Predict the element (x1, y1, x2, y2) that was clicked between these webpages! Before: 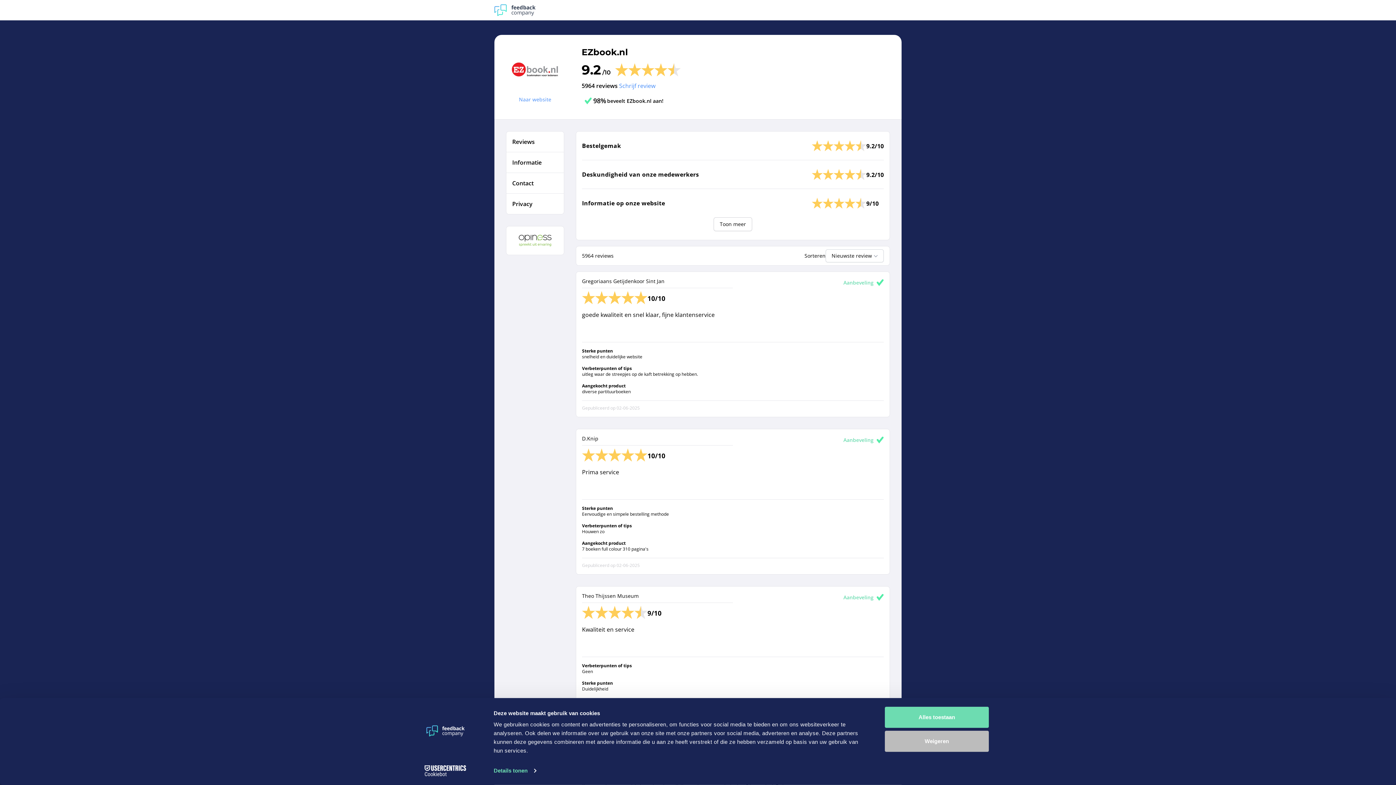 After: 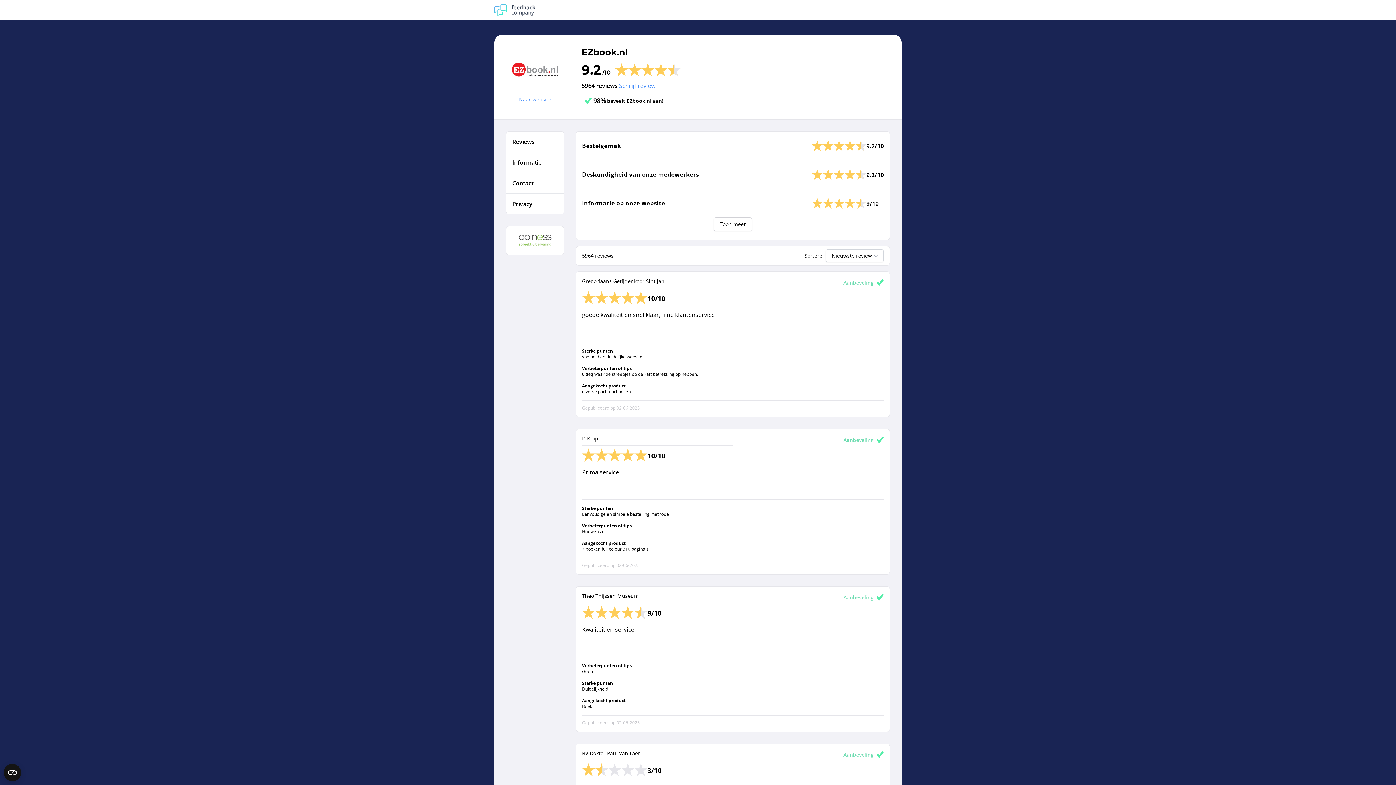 Action: label: Alles toestaan bbox: (885, 707, 989, 728)